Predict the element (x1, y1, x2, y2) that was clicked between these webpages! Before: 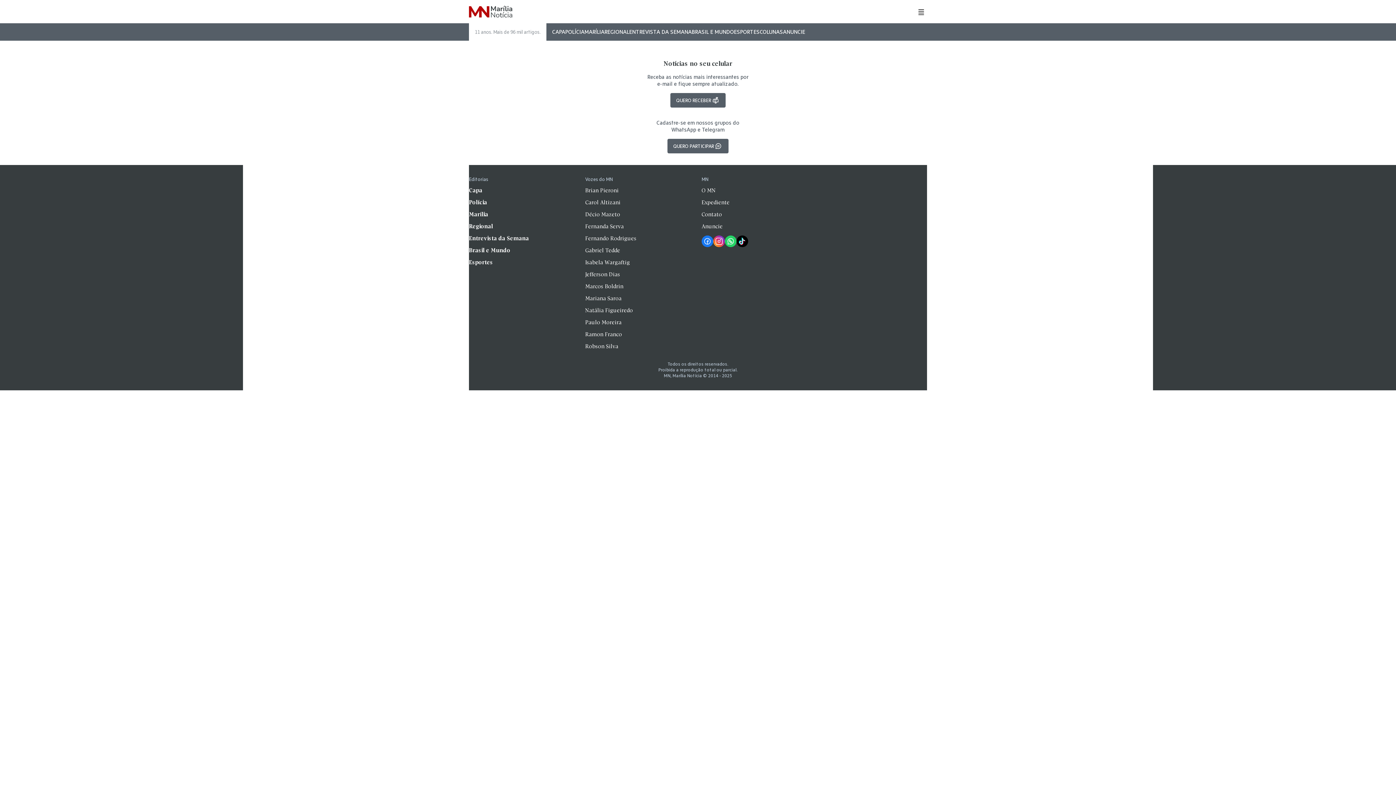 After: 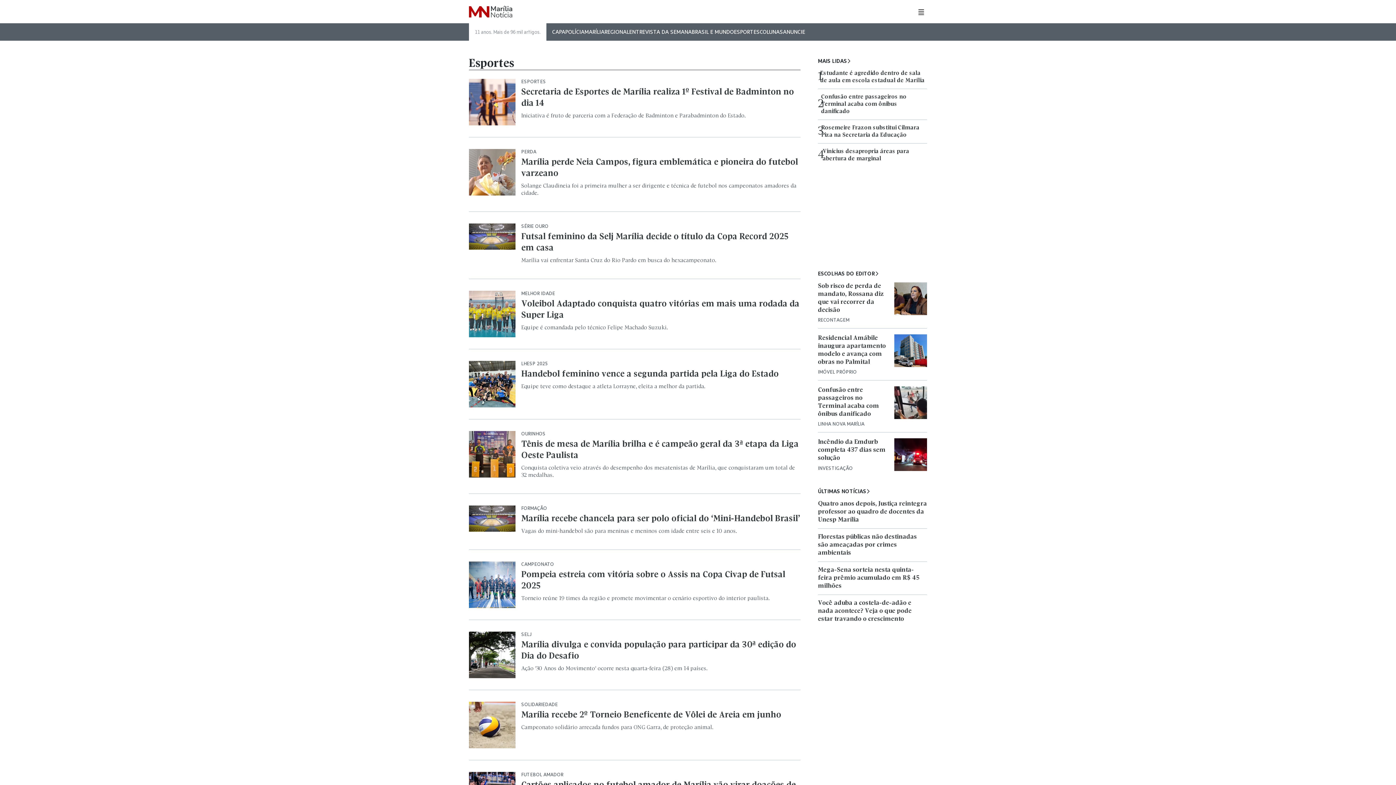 Action: bbox: (469, 260, 493, 265) label: Esportes